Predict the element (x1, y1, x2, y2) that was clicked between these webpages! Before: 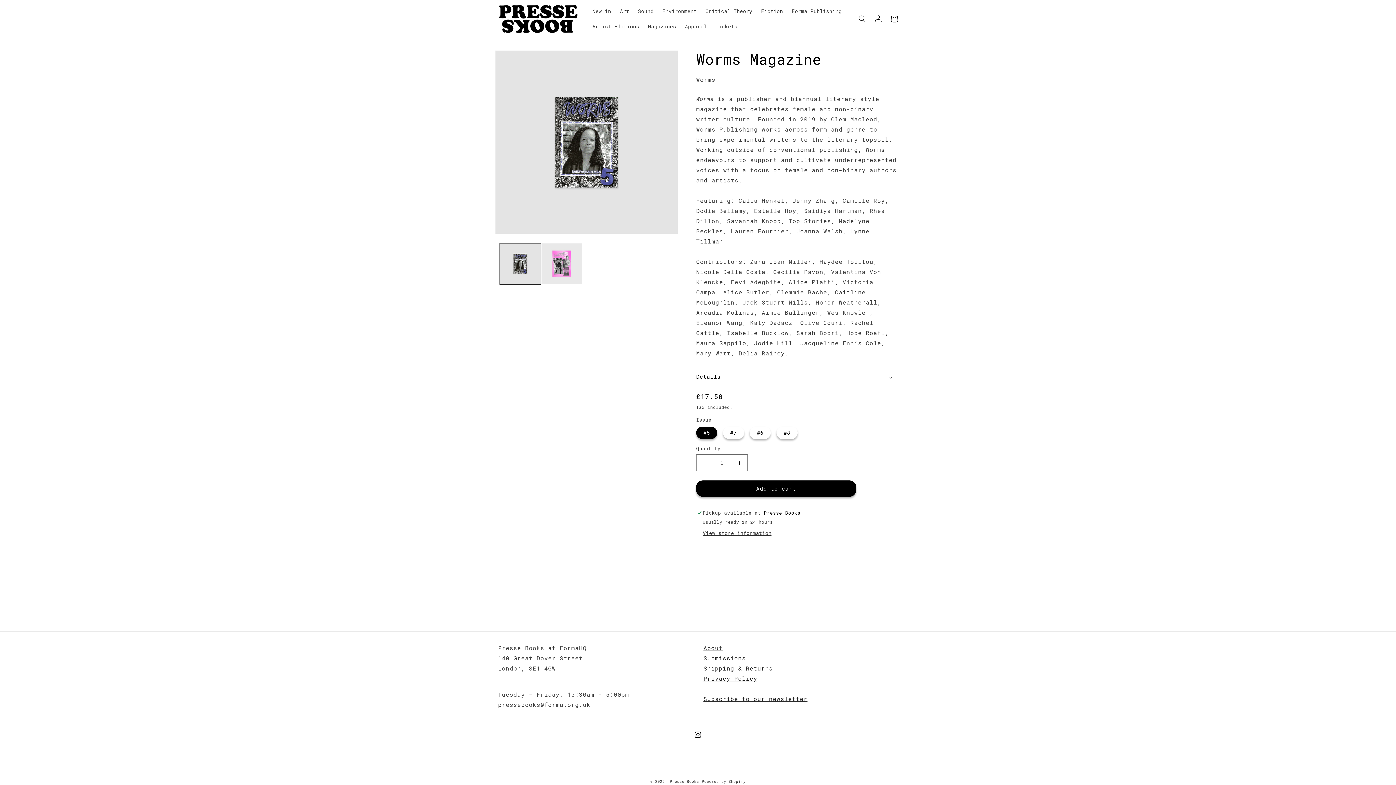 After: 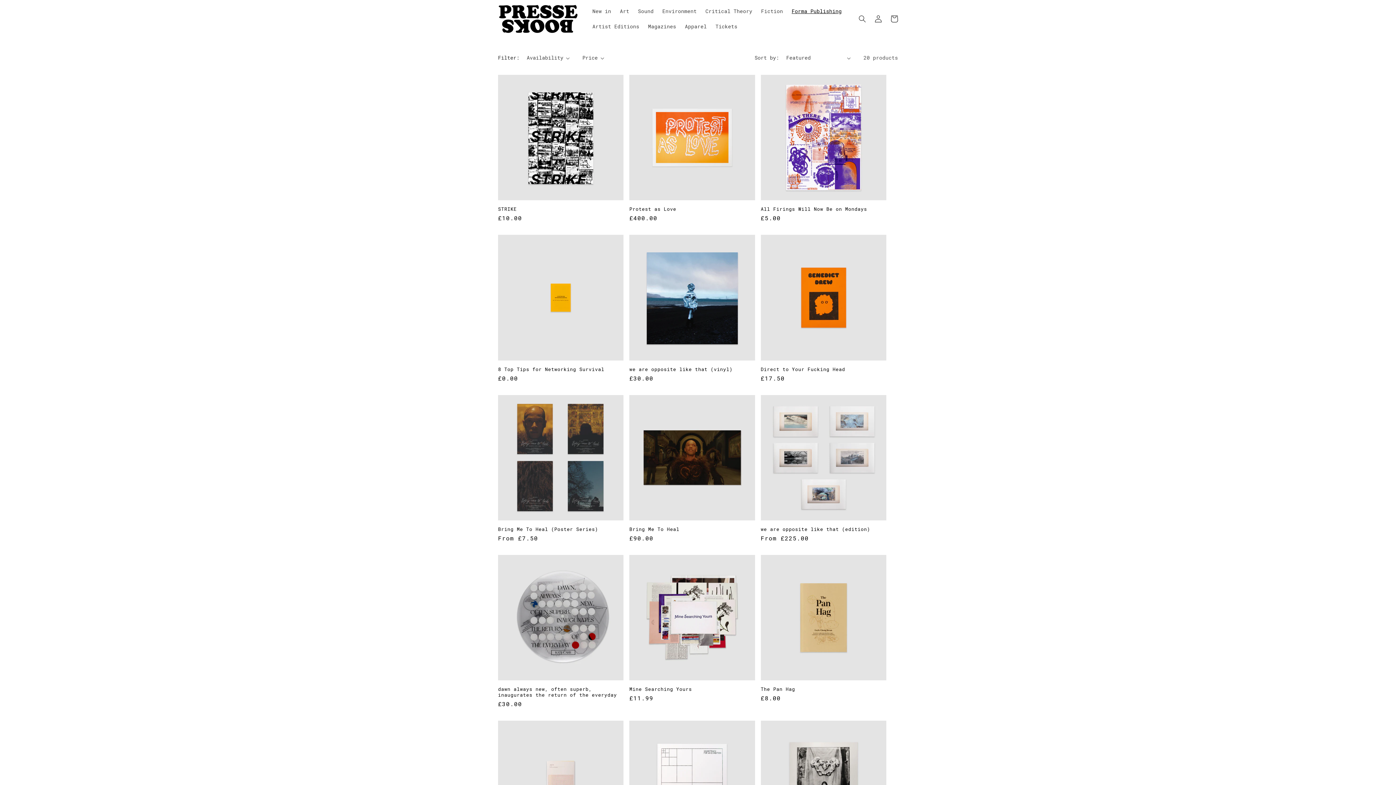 Action: bbox: (787, 3, 846, 18) label: Forma Publishing